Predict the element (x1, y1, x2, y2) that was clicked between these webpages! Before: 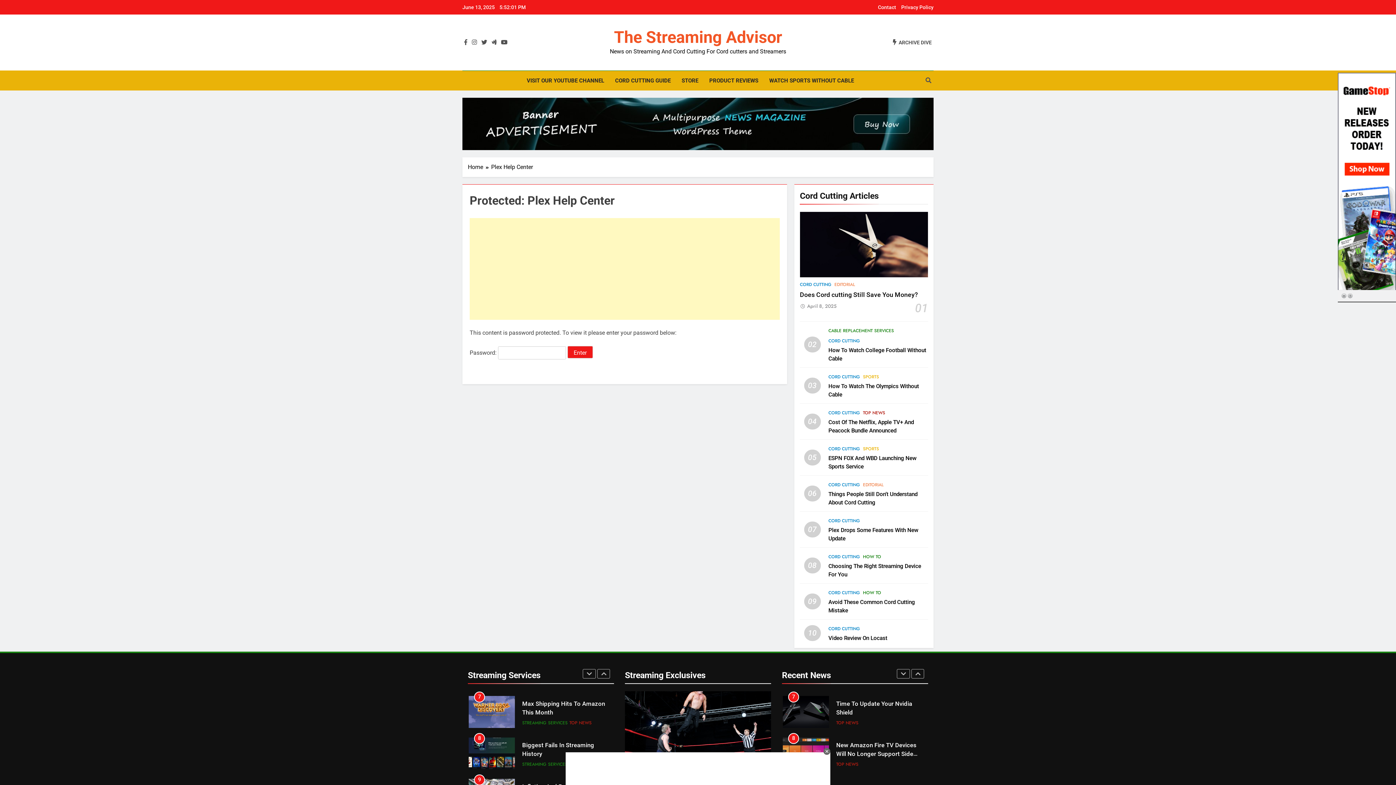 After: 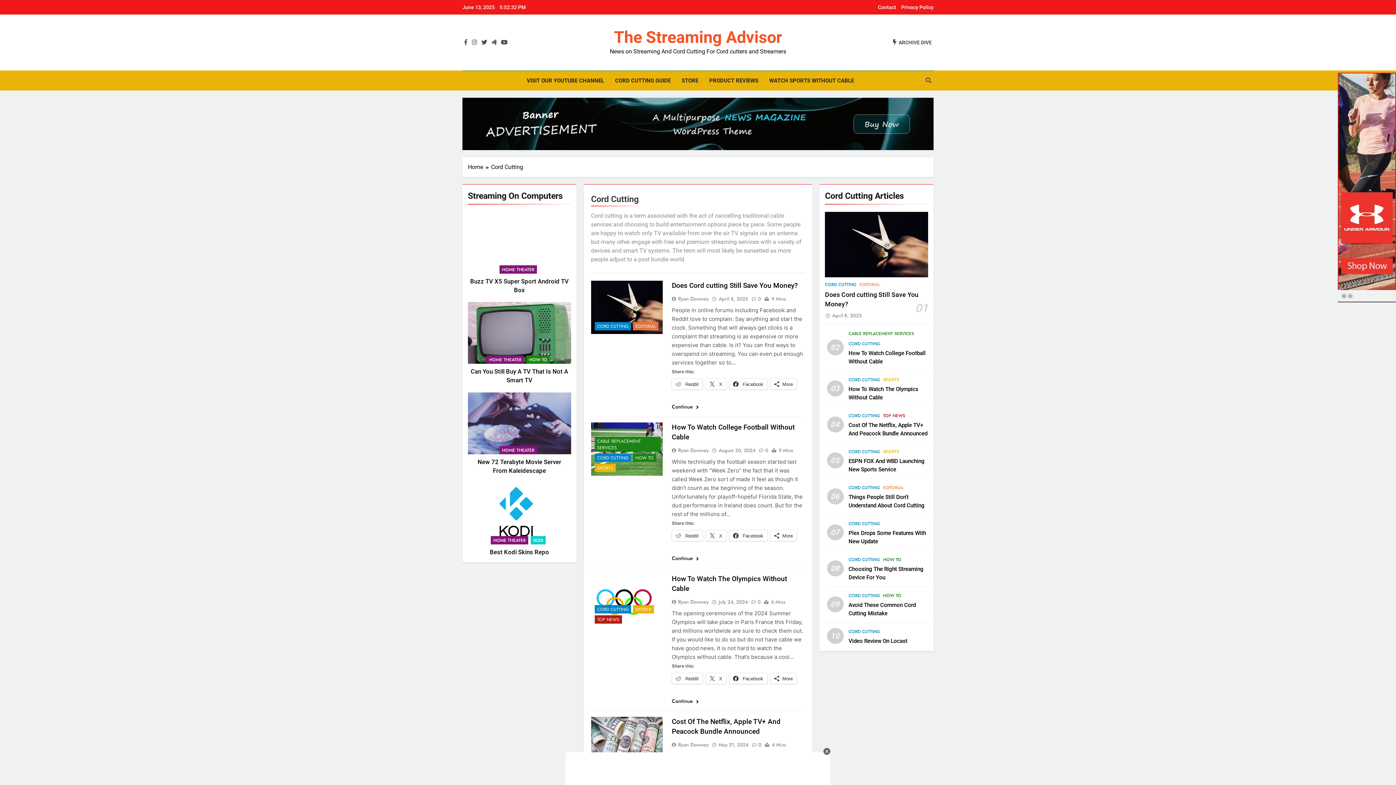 Action: label: CORD CUTTING bbox: (828, 517, 860, 524)